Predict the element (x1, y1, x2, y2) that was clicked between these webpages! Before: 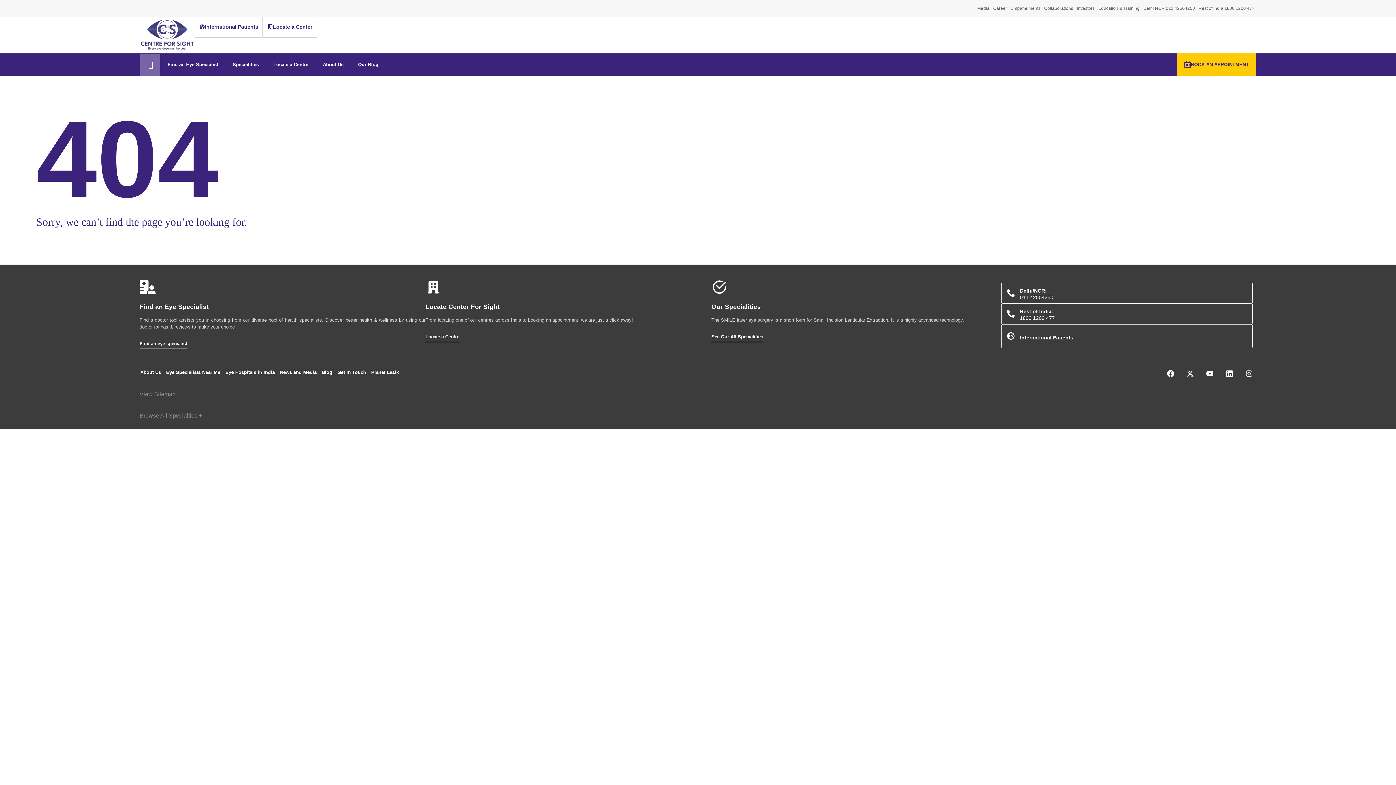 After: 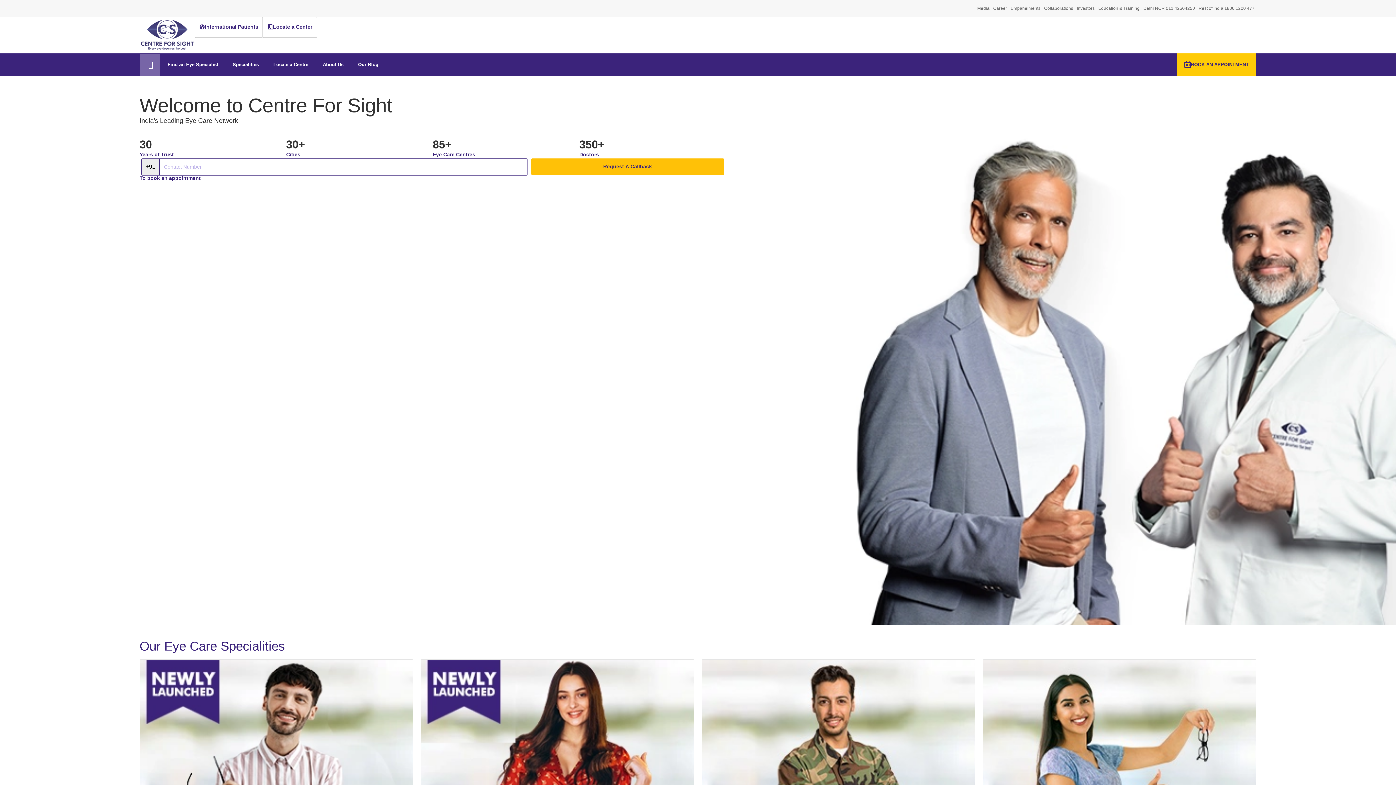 Action: bbox: (139, 16, 194, 53)